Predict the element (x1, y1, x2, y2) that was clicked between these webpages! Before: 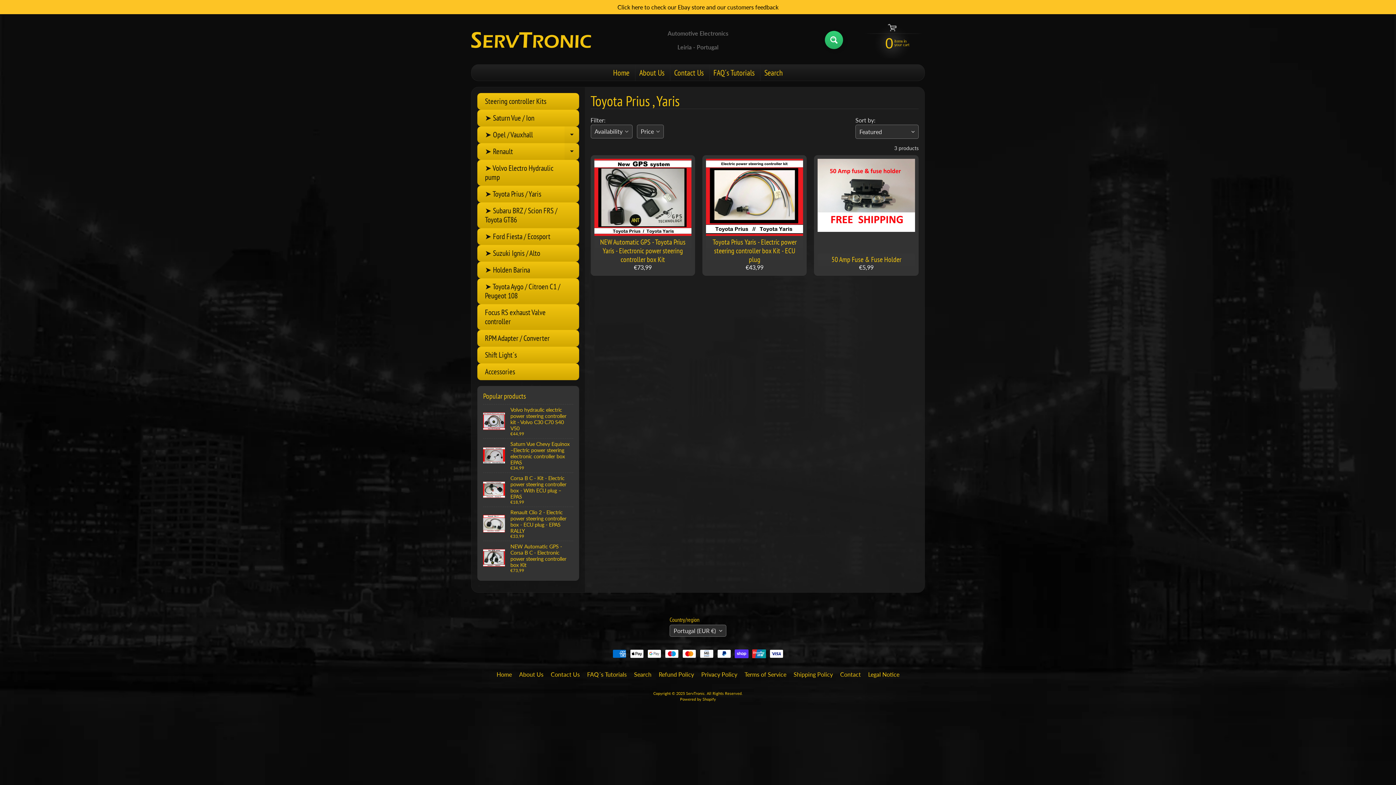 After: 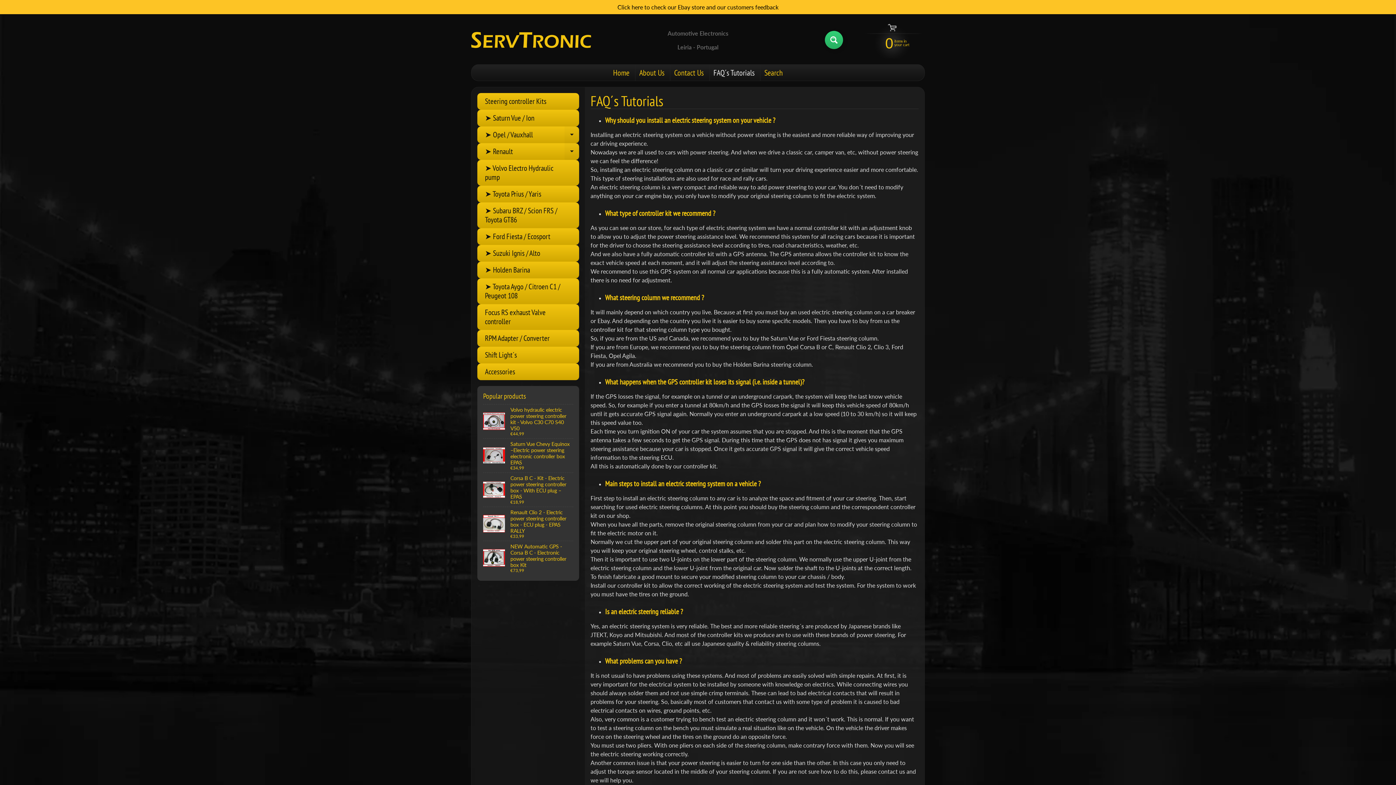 Action: bbox: (709, 64, 758, 80) label: FAQ´s Tutorials